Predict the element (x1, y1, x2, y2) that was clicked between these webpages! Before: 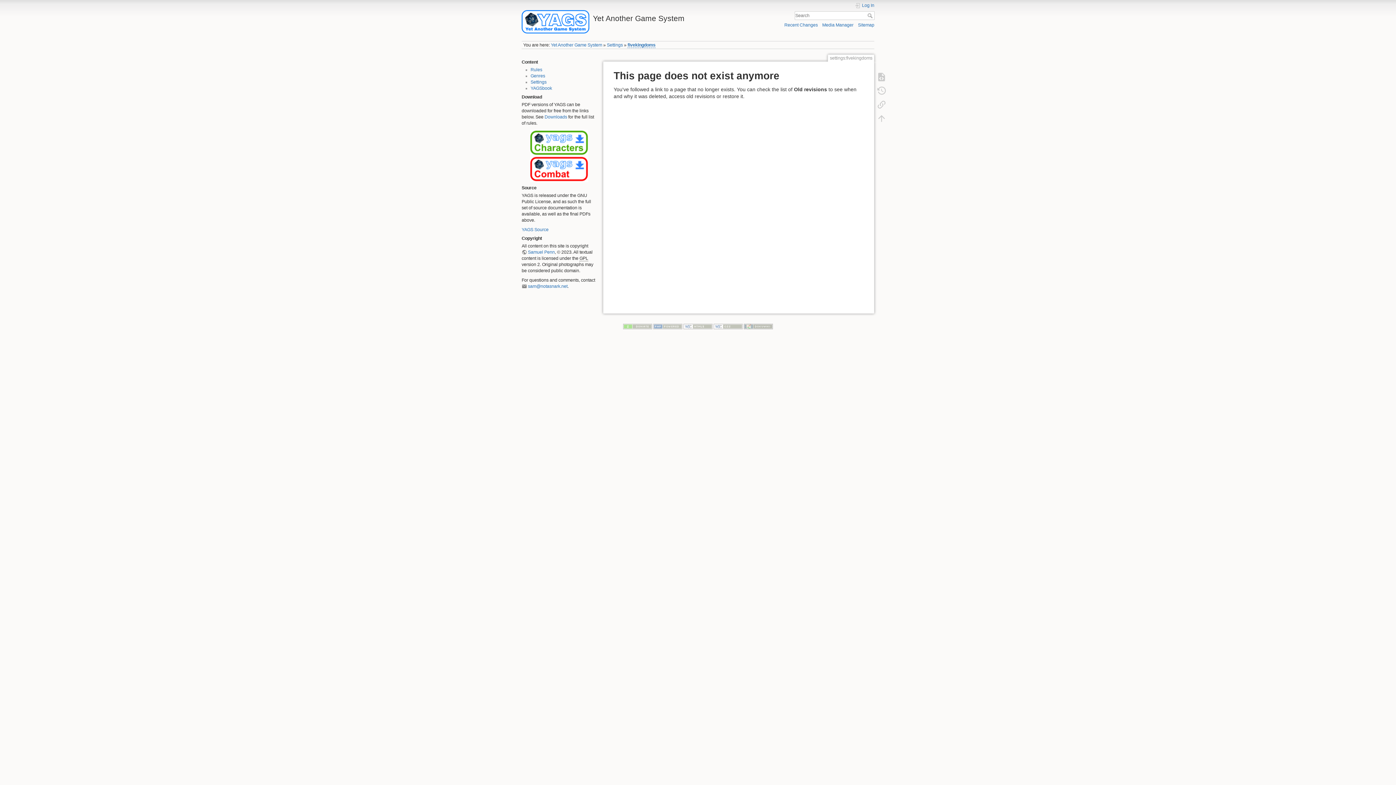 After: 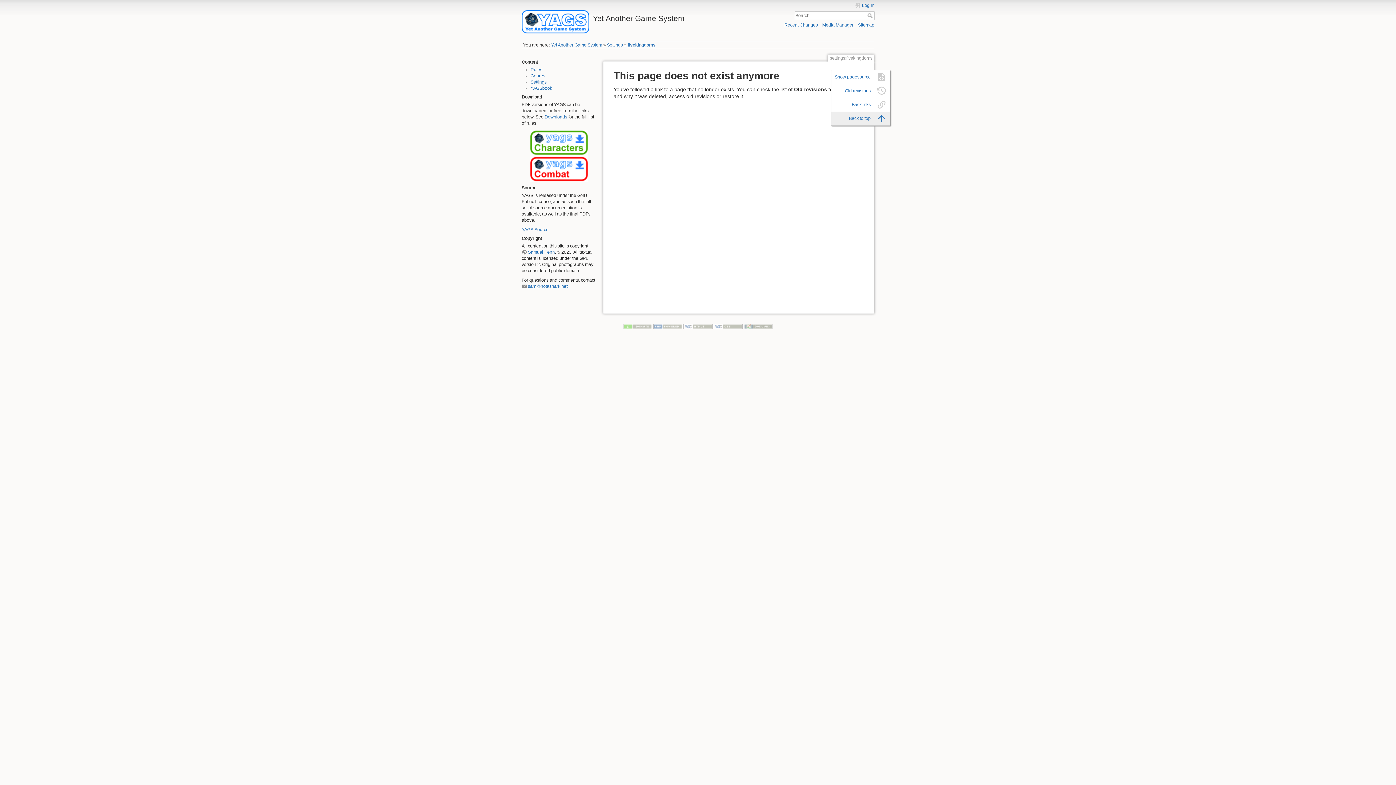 Action: bbox: (873, 111, 890, 125)